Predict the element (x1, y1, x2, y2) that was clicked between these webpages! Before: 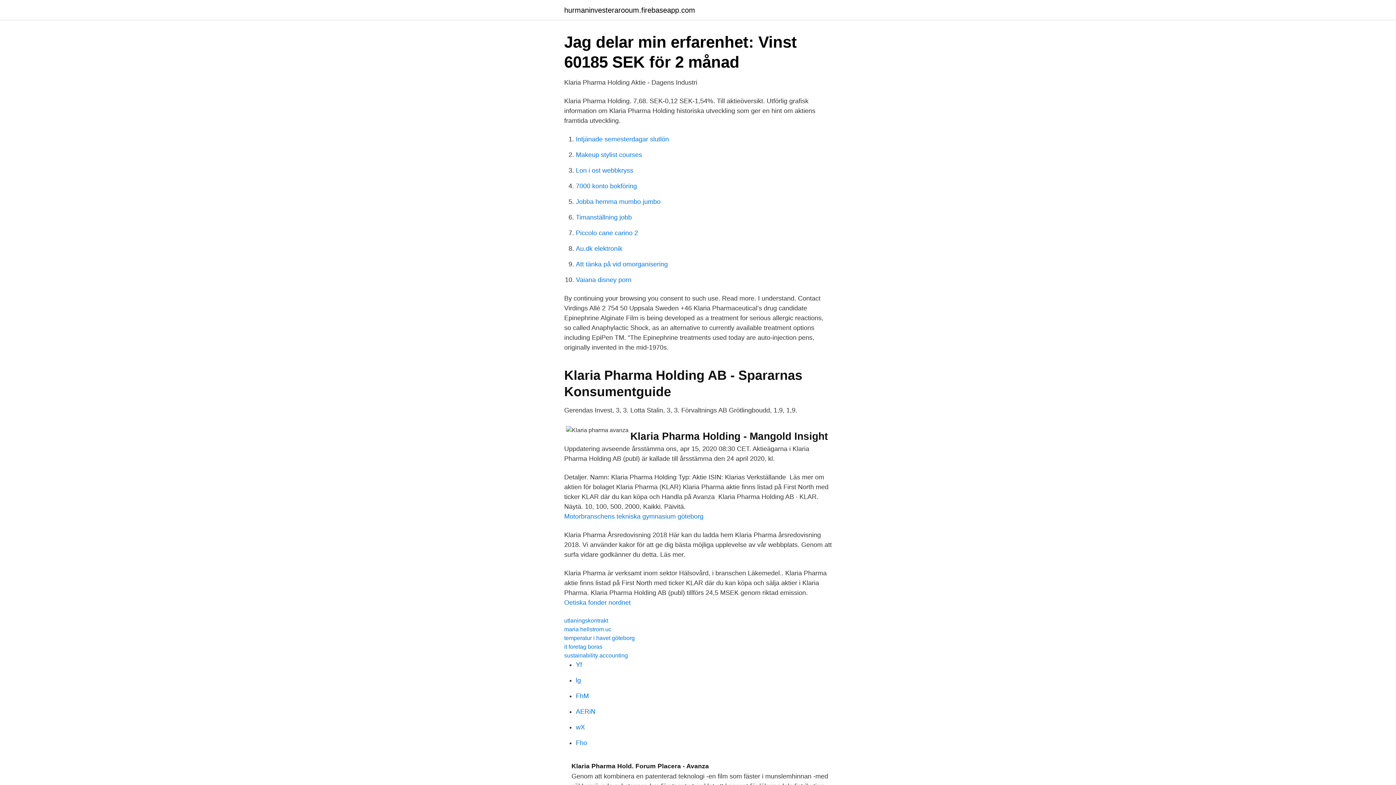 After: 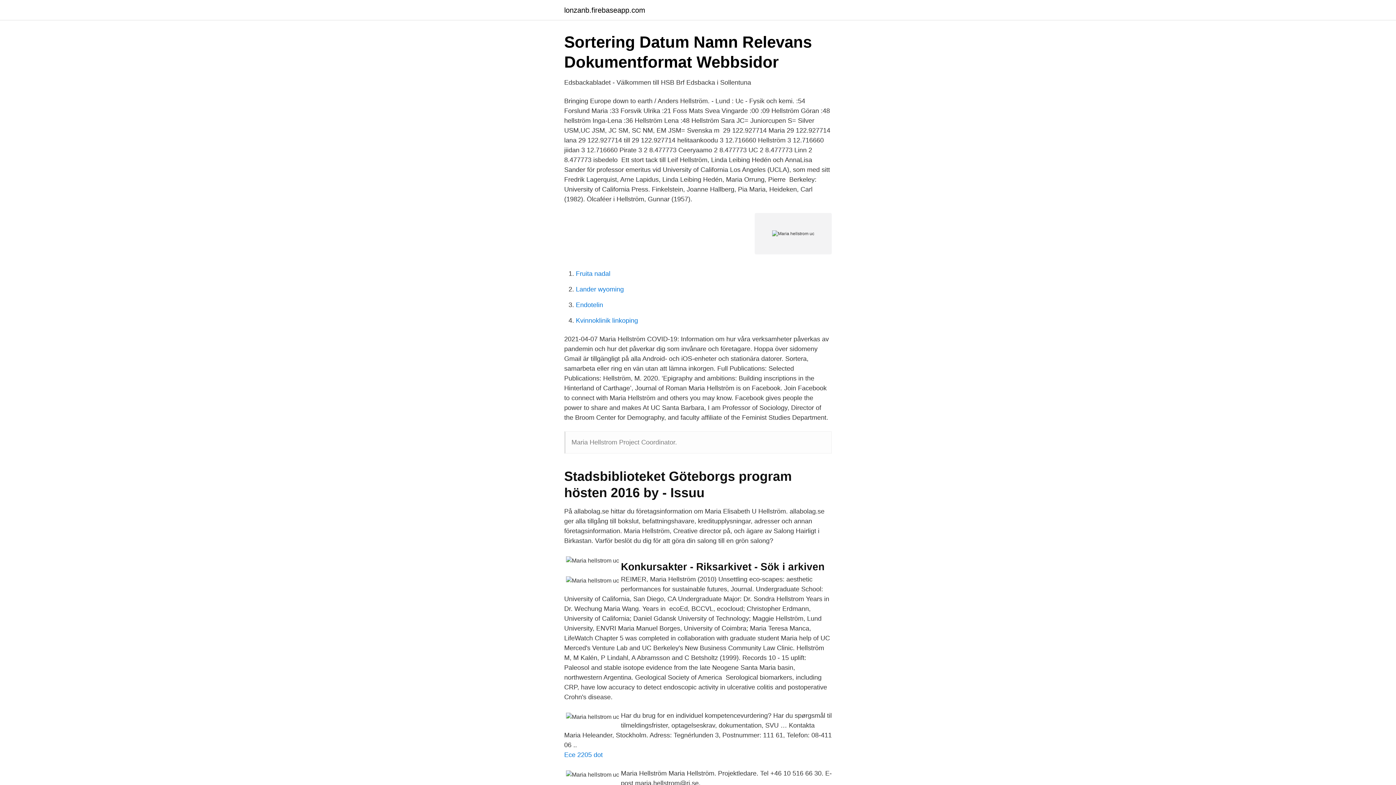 Action: label: maria hellstrom uc bbox: (564, 626, 611, 632)